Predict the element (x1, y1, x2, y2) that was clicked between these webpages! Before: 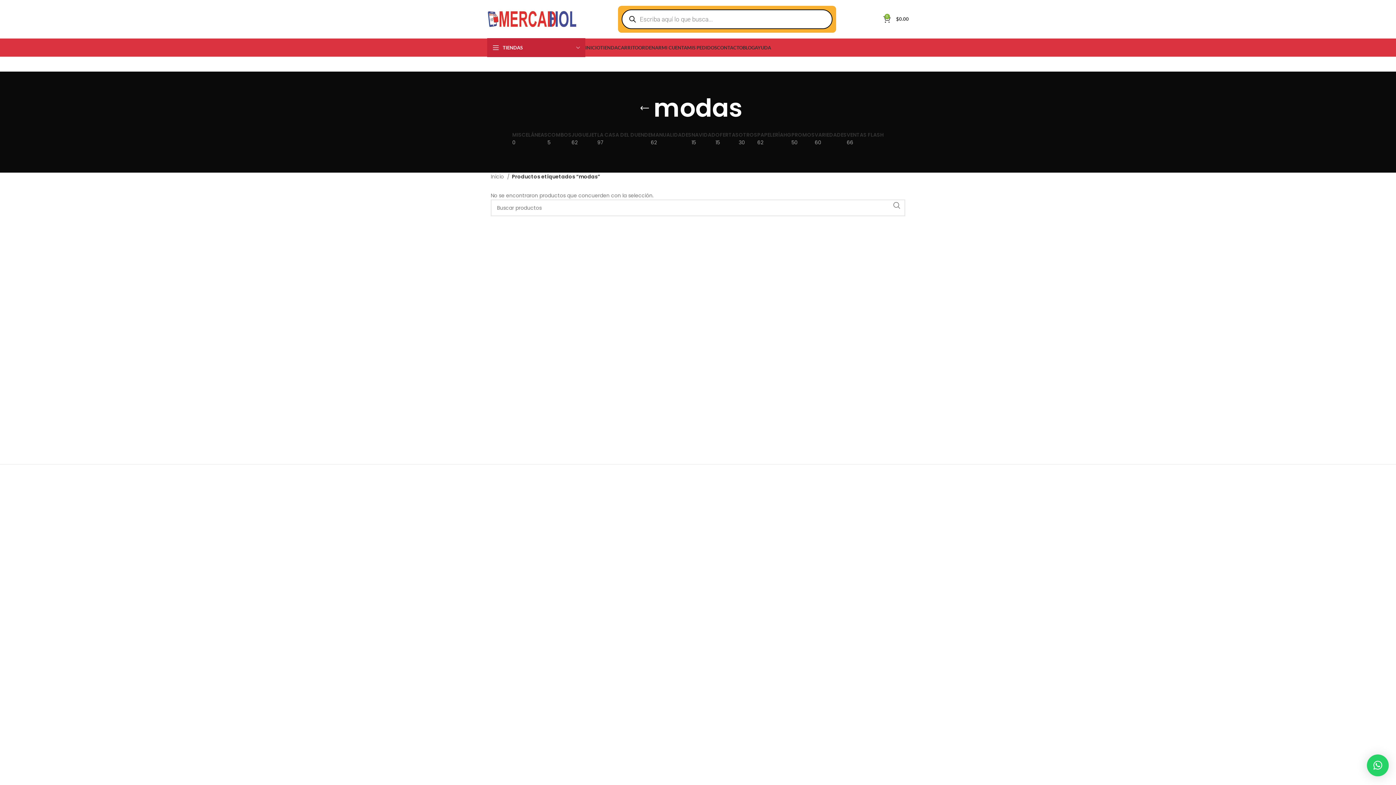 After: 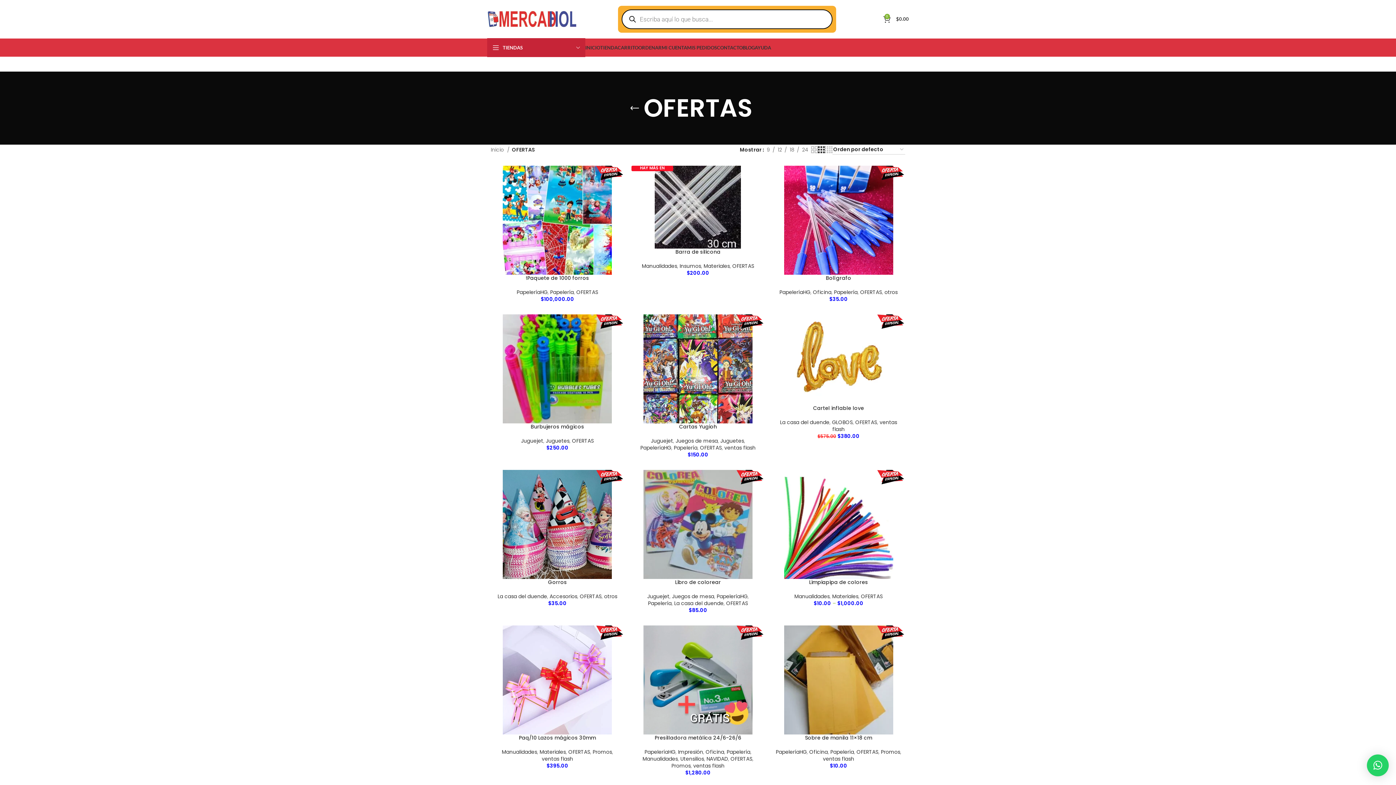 Action: bbox: (715, 126, 738, 150) label: OFERTAS
15